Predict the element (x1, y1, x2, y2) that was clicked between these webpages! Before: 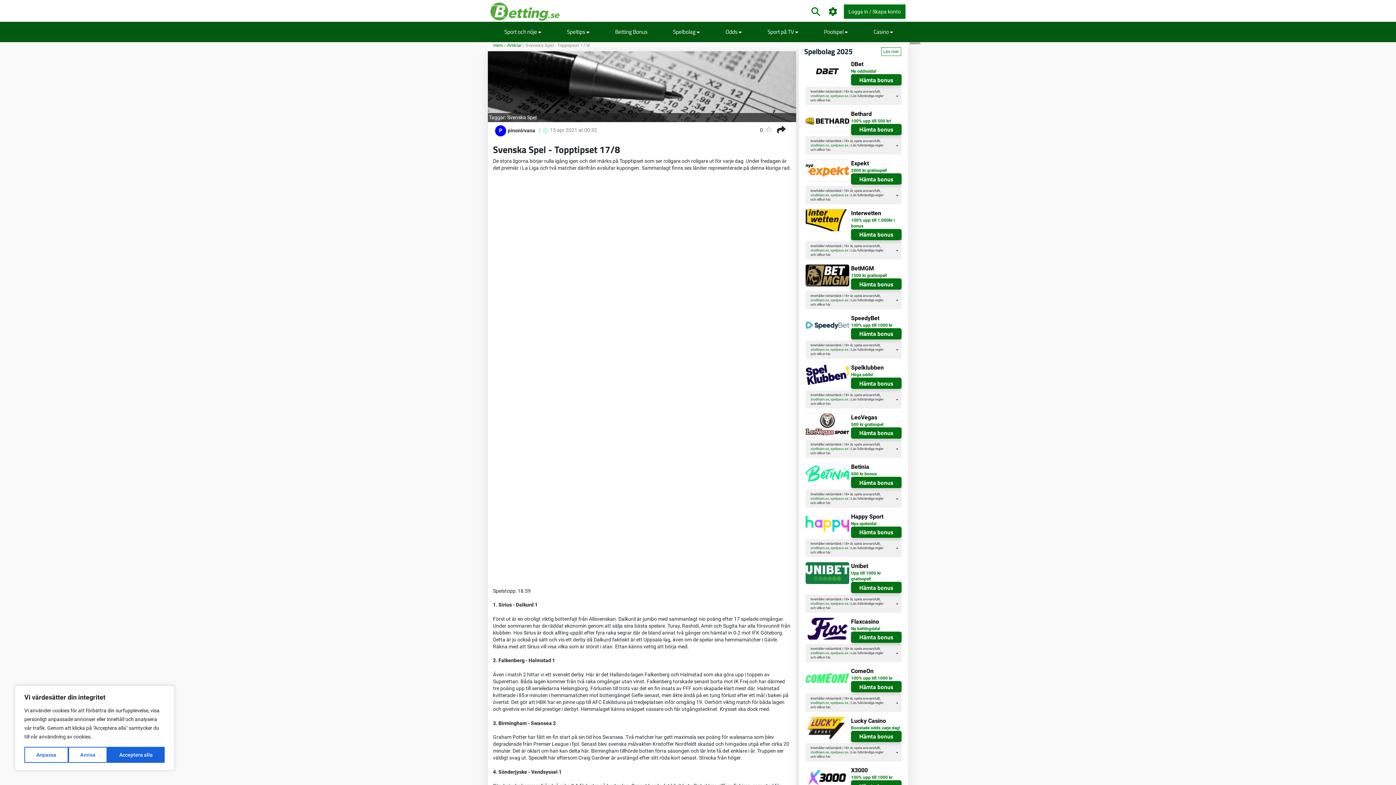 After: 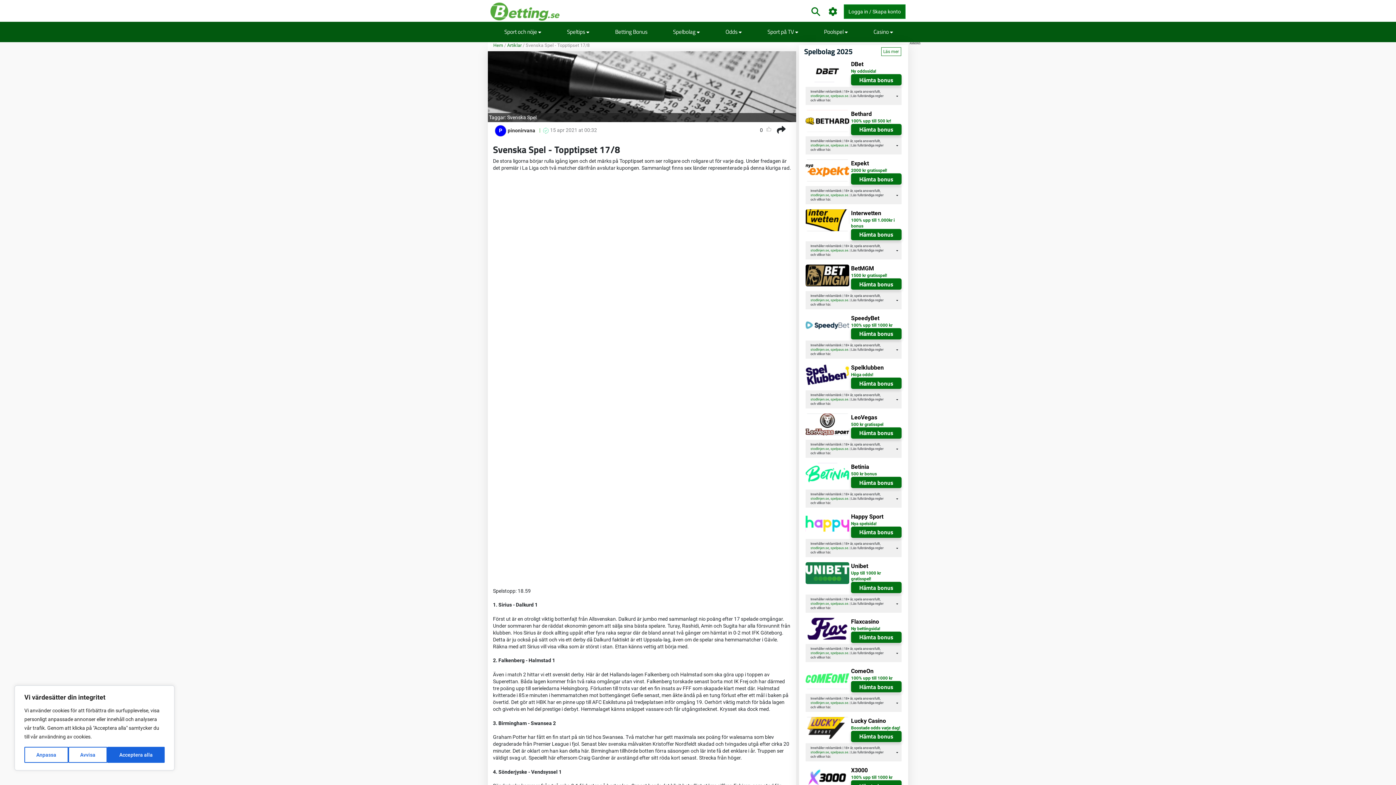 Action: bbox: (805, 364, 849, 385)